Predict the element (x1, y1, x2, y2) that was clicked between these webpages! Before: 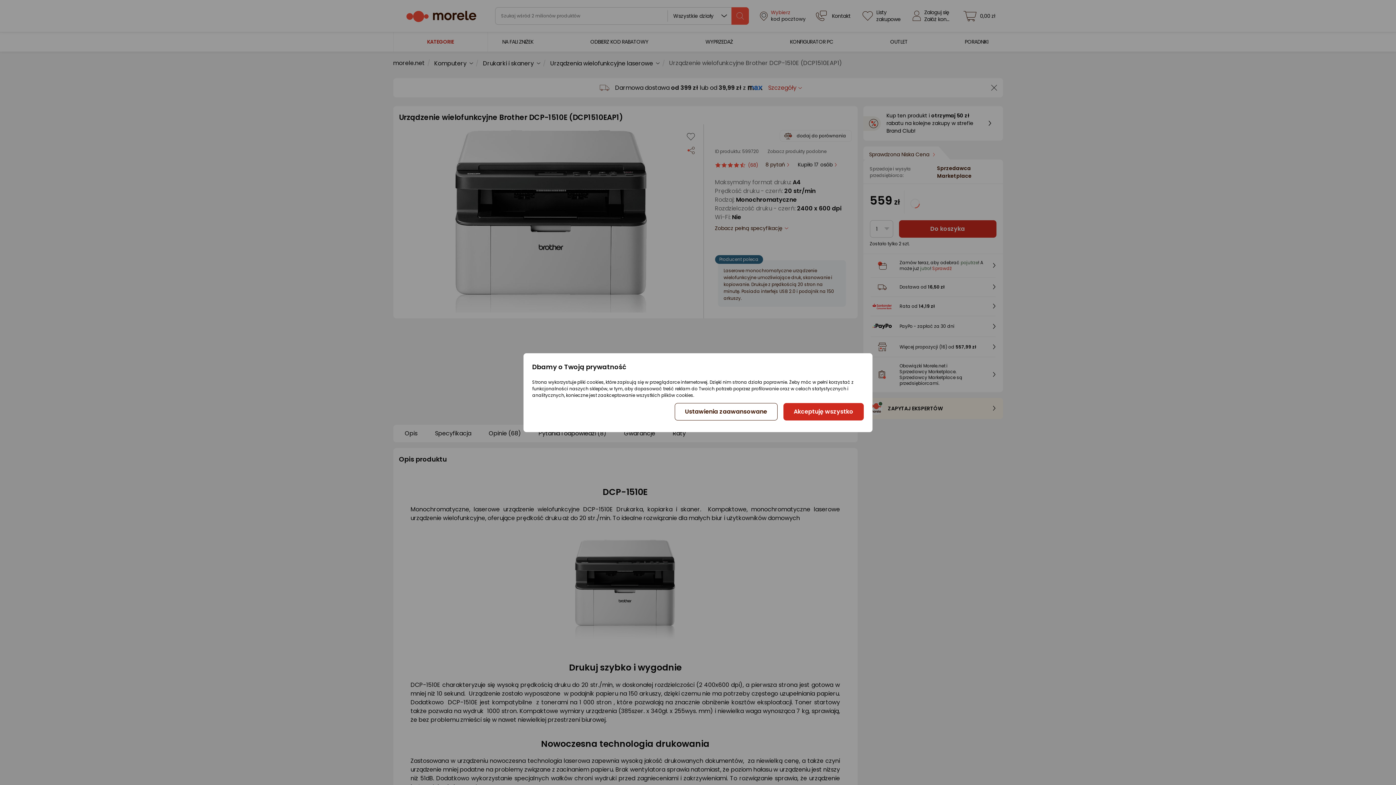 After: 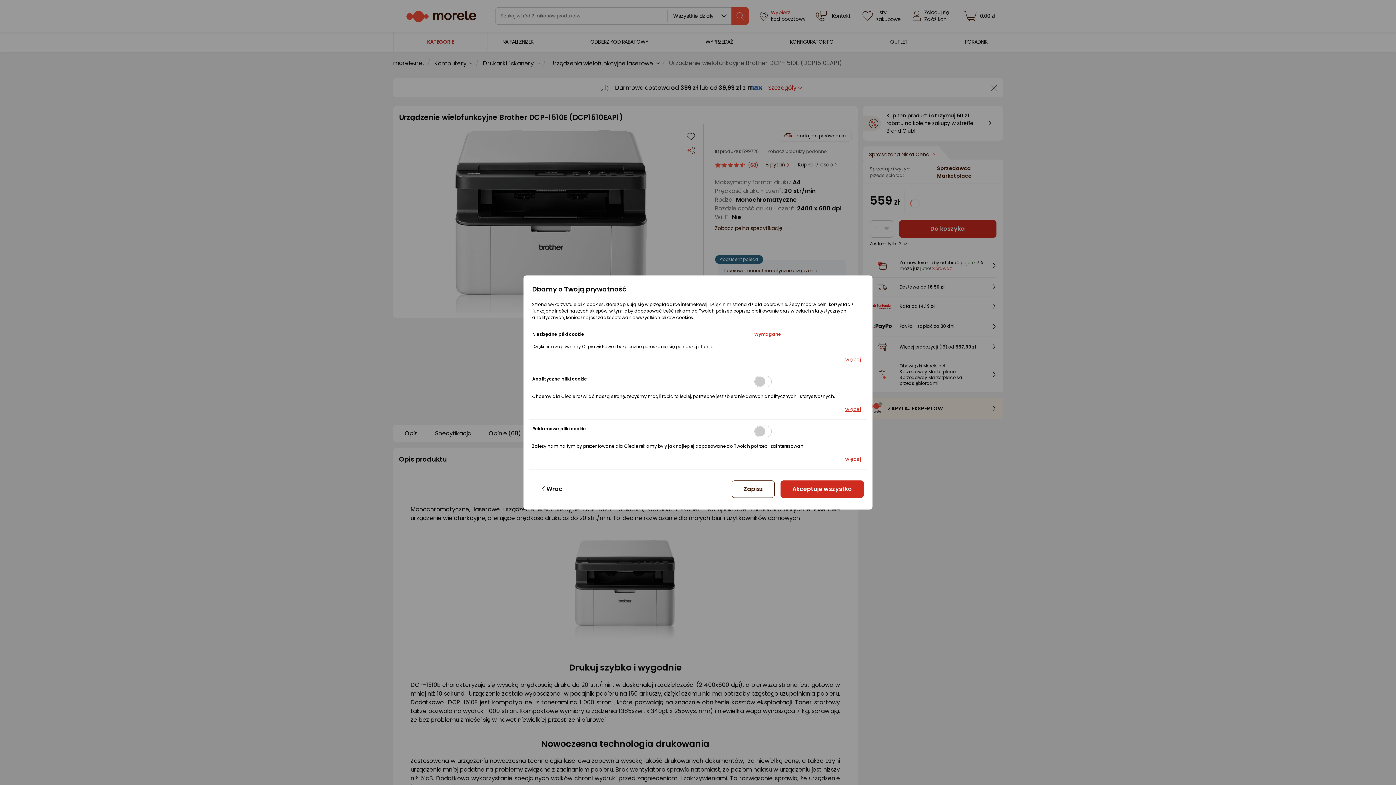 Action: bbox: (674, 403, 777, 420) label: Ustawienia zaawansowane